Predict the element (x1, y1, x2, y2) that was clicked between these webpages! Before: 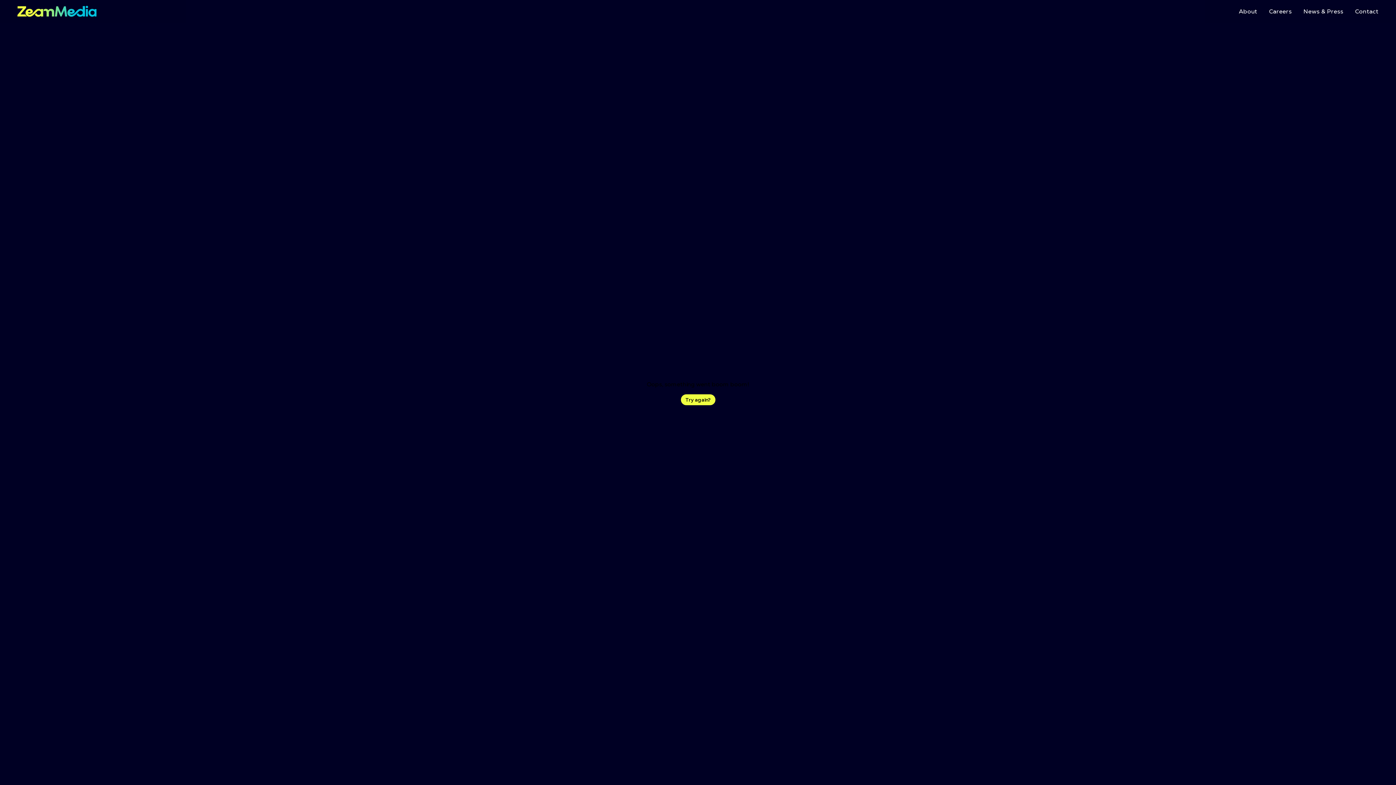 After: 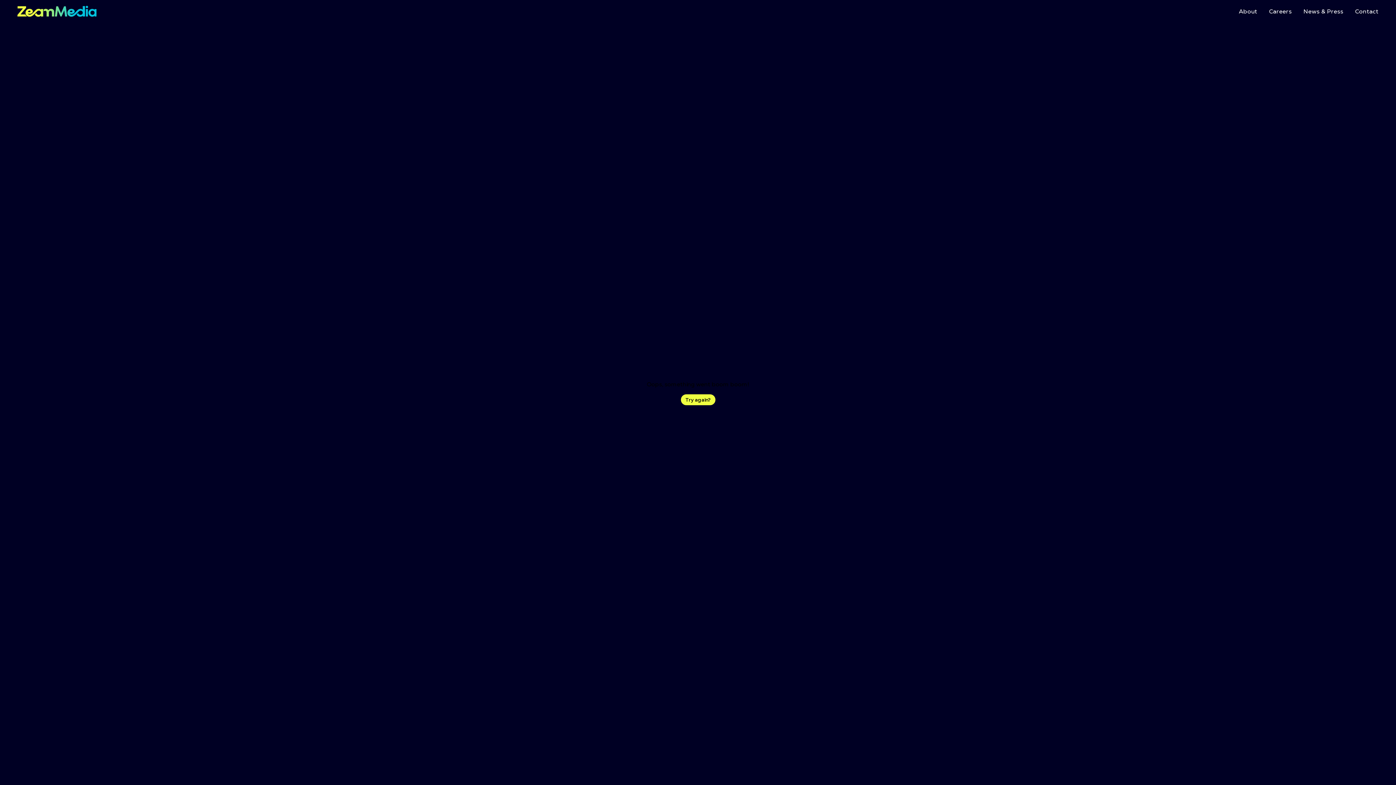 Action: label: Contact bbox: (1355, 6, 1378, 15)